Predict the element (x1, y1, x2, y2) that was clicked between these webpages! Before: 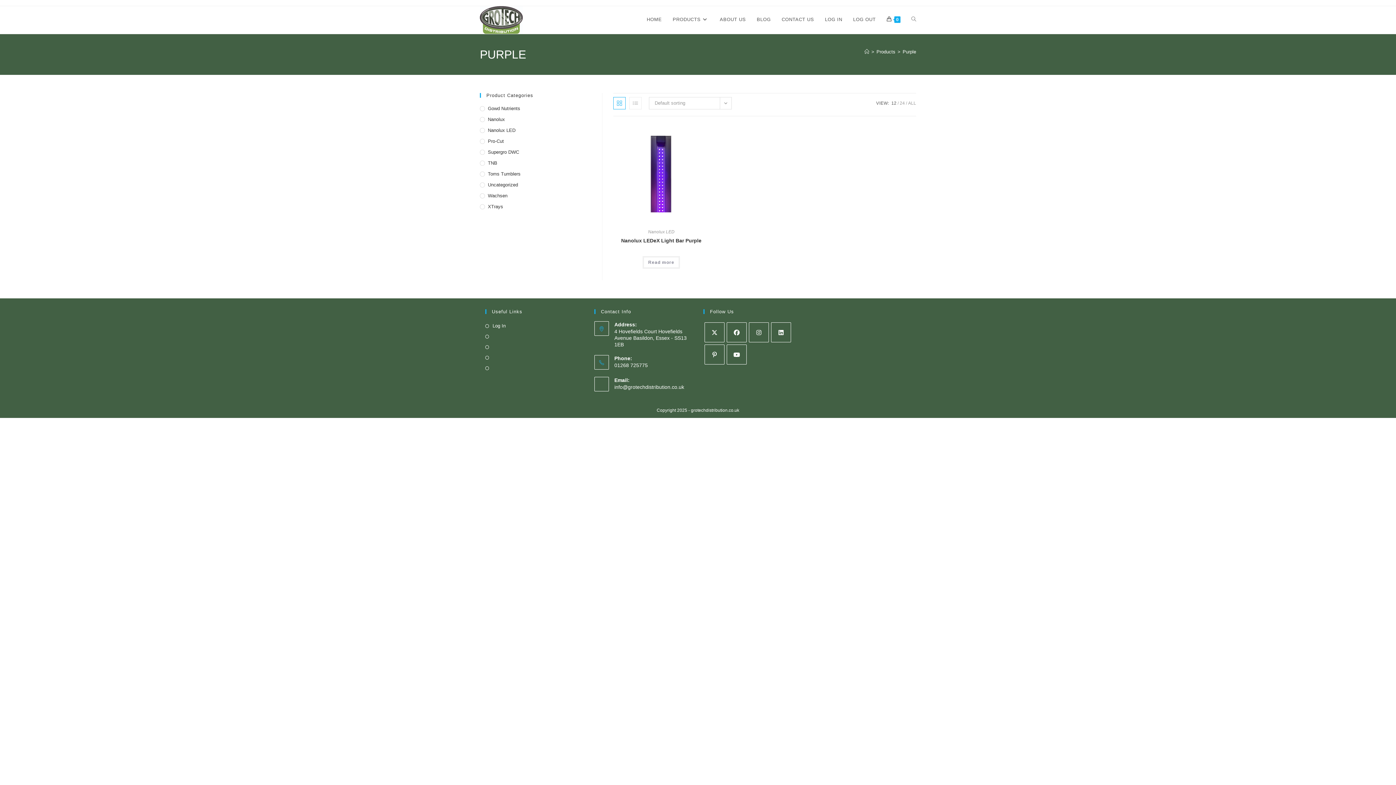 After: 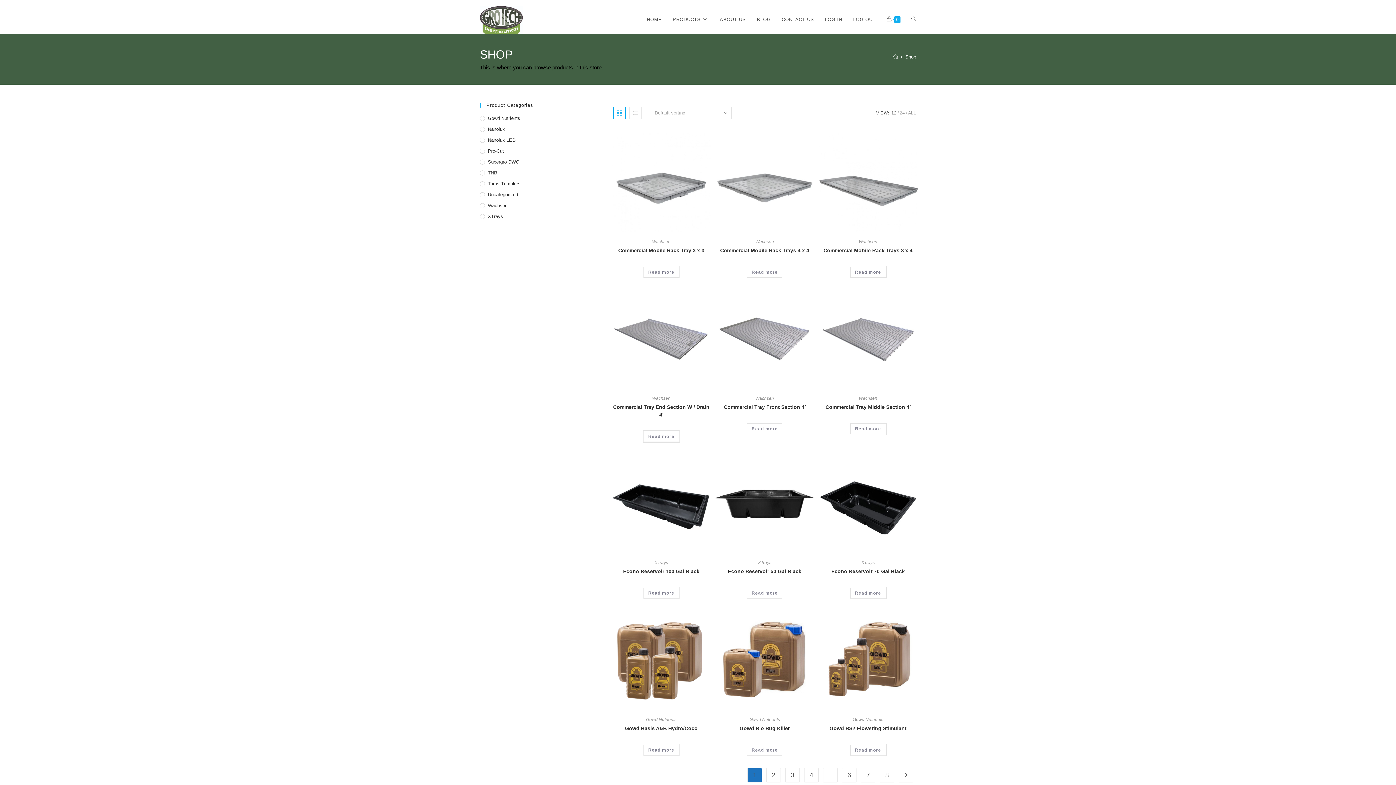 Action: bbox: (667, 6, 714, 33) label: PRODUCTS